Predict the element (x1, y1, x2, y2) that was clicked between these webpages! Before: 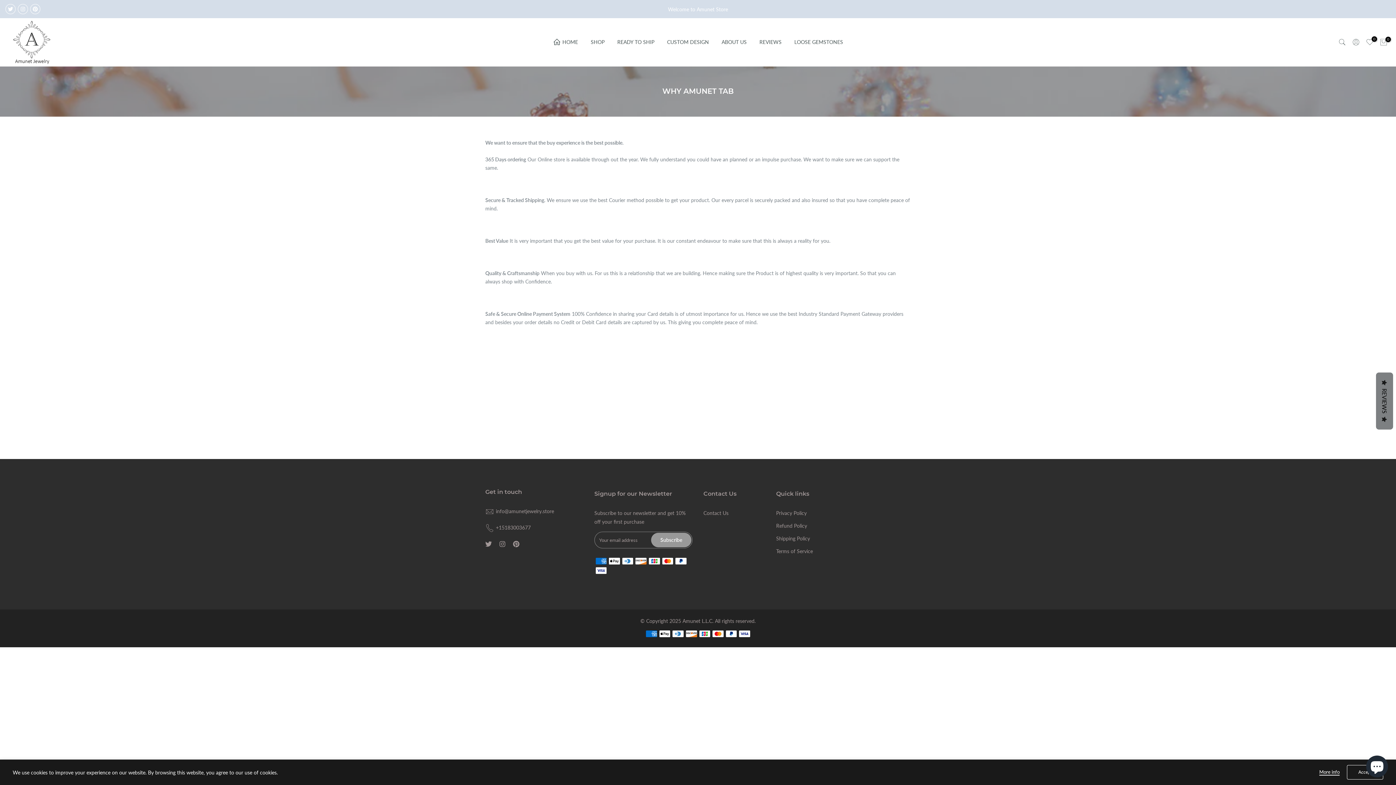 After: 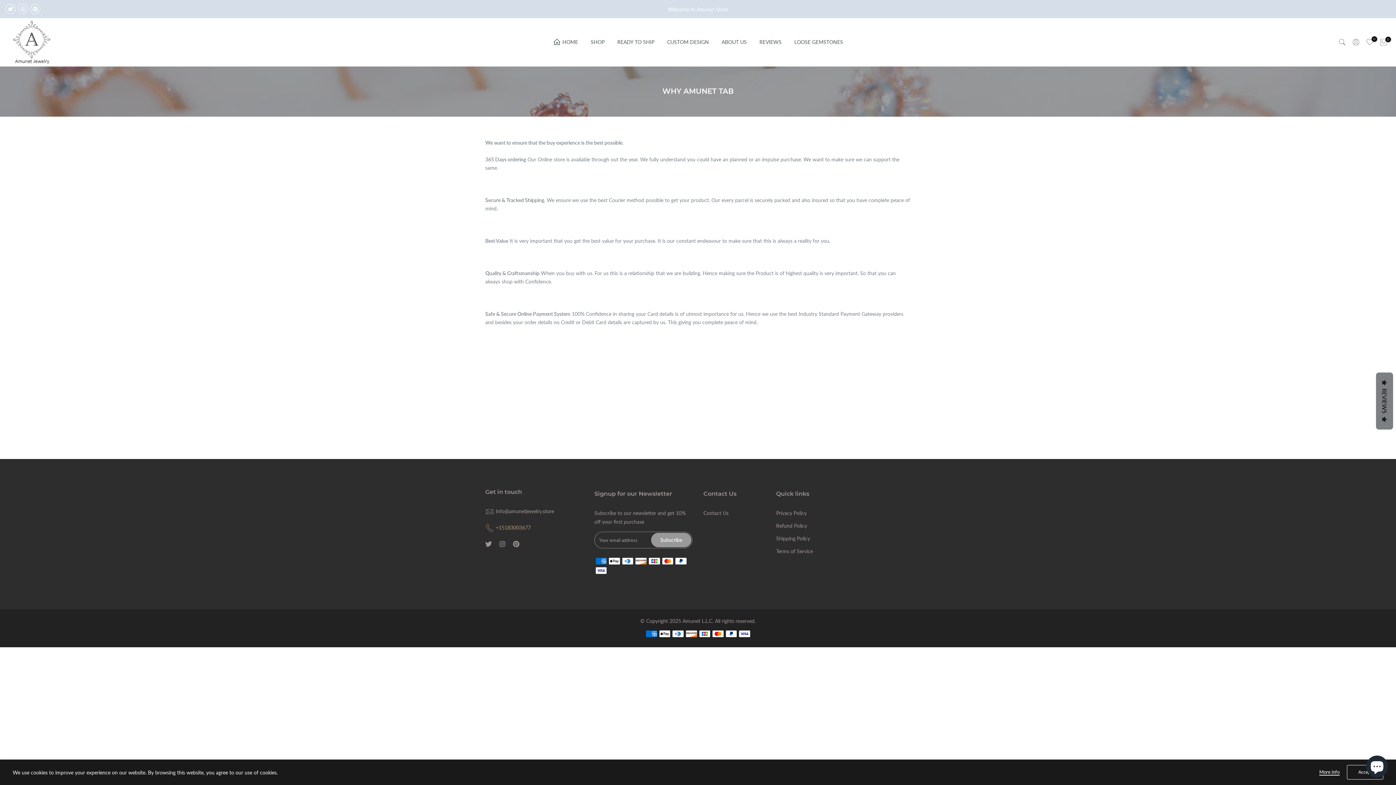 Action: label: +15183003677 bbox: (485, 523, 532, 532)